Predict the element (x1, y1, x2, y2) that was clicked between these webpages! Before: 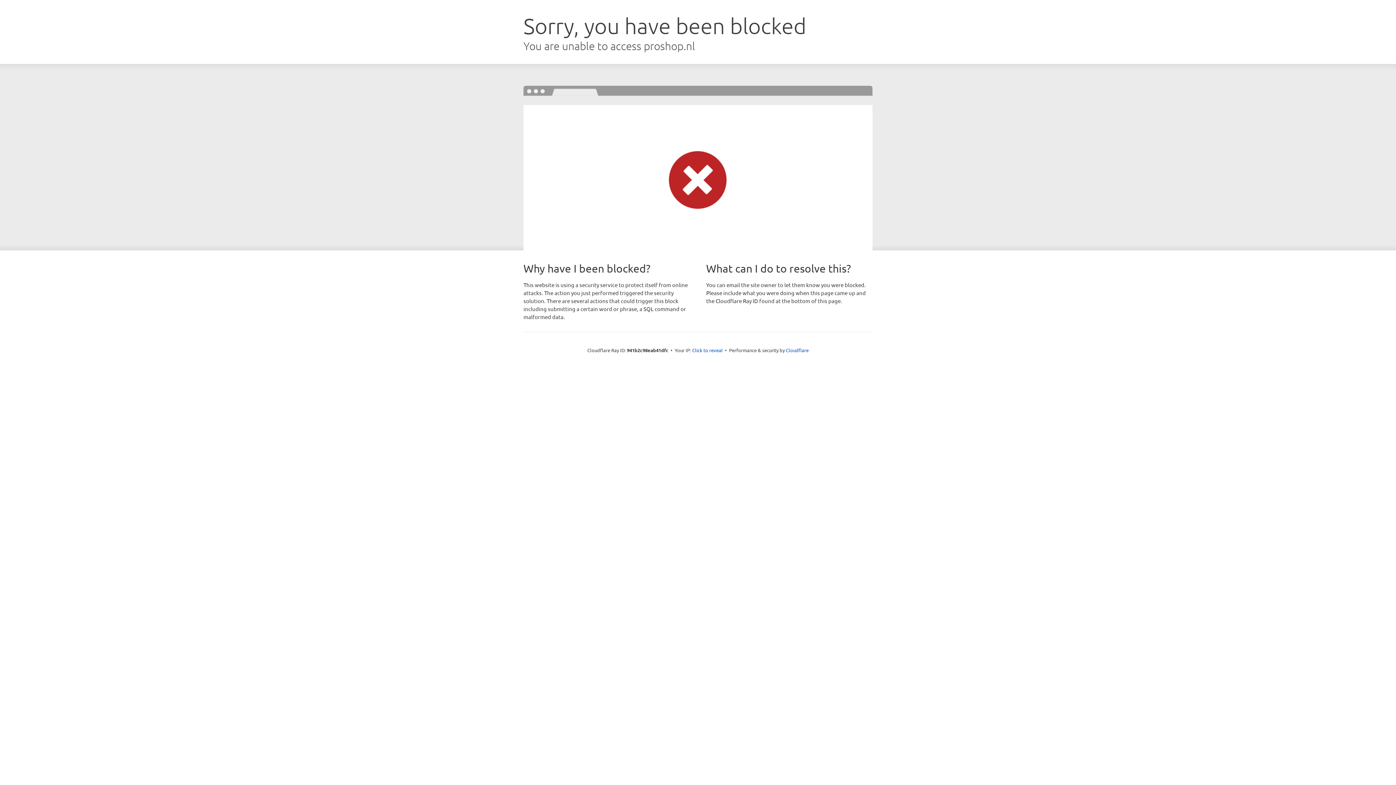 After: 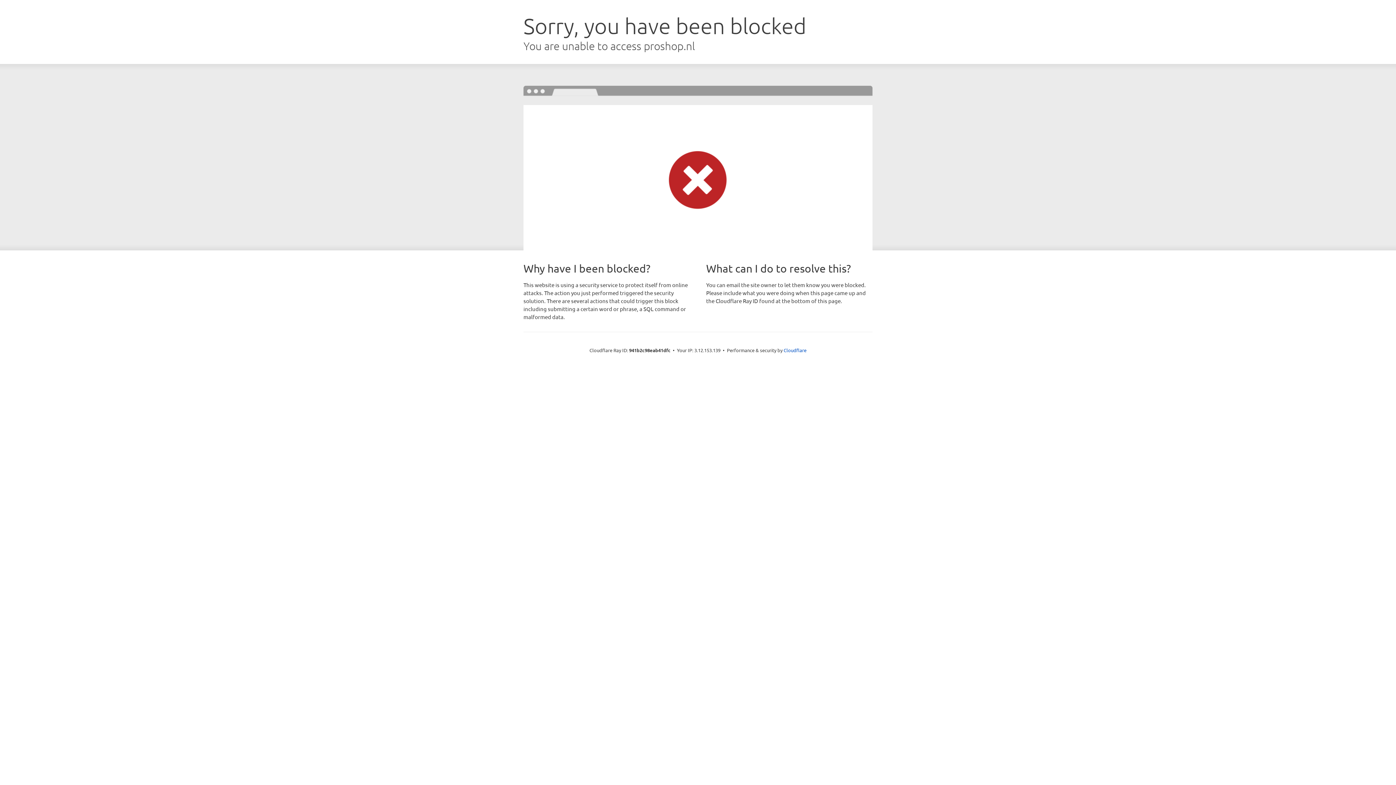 Action: label: Click to reveal bbox: (692, 346, 722, 353)